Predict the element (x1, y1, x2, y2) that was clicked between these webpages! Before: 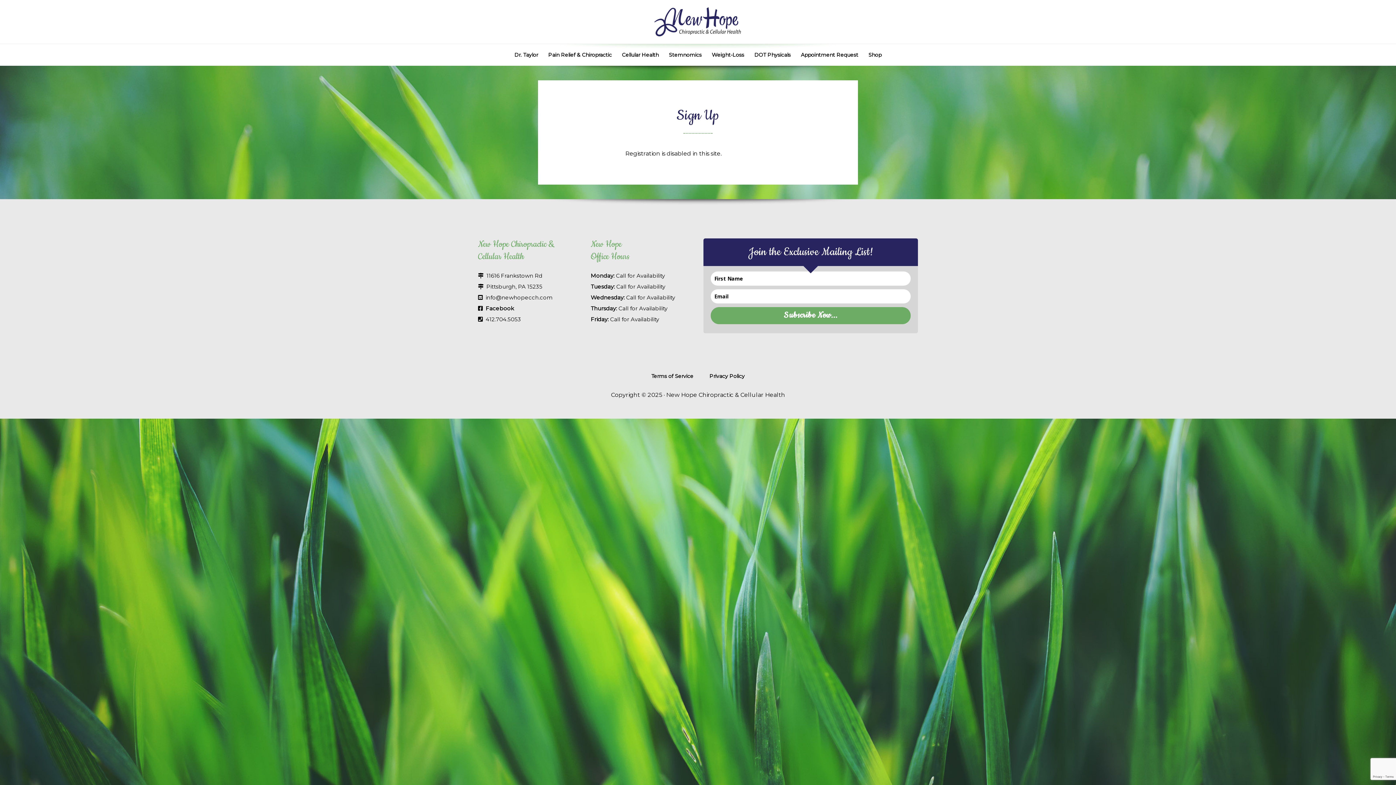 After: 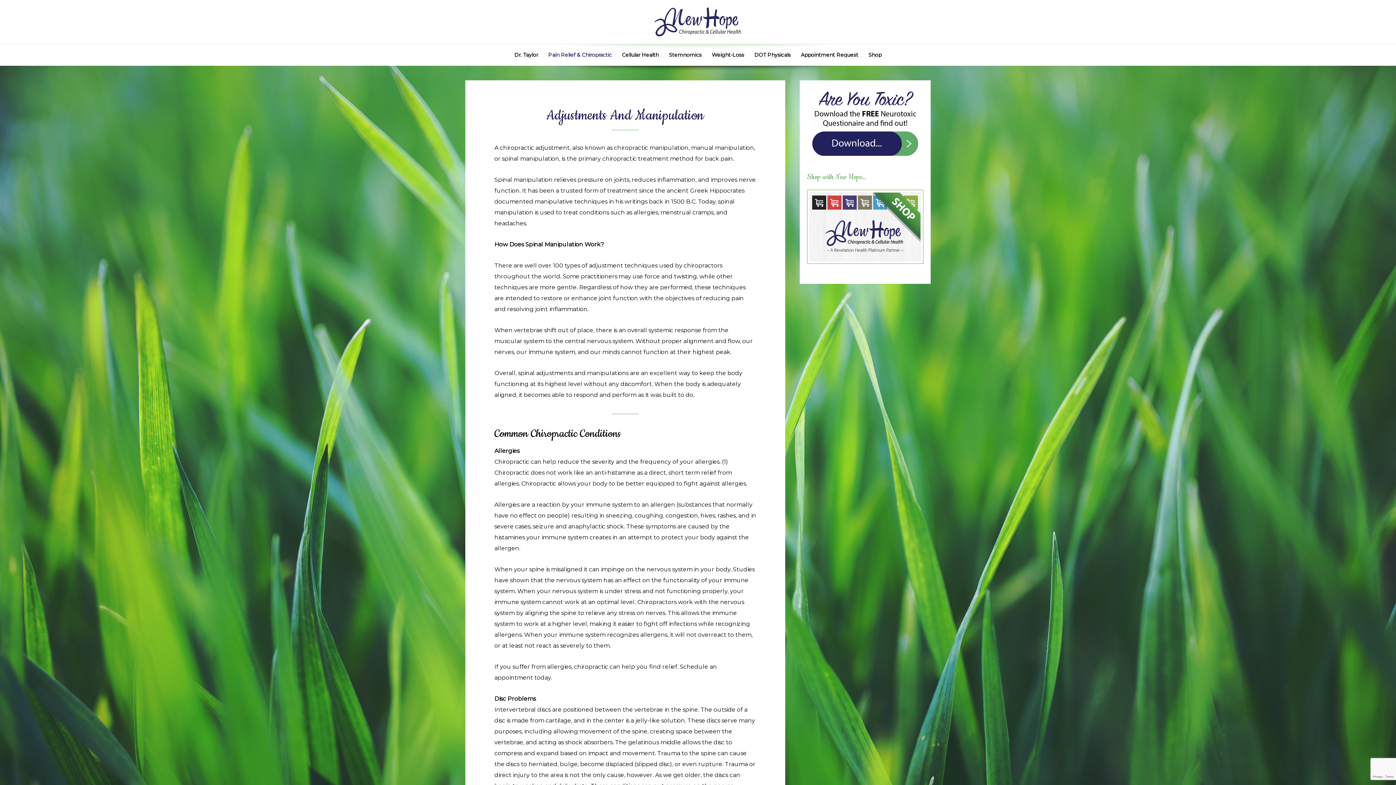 Action: label: Pain Relief & Chiropractic bbox: (544, 44, 616, 65)